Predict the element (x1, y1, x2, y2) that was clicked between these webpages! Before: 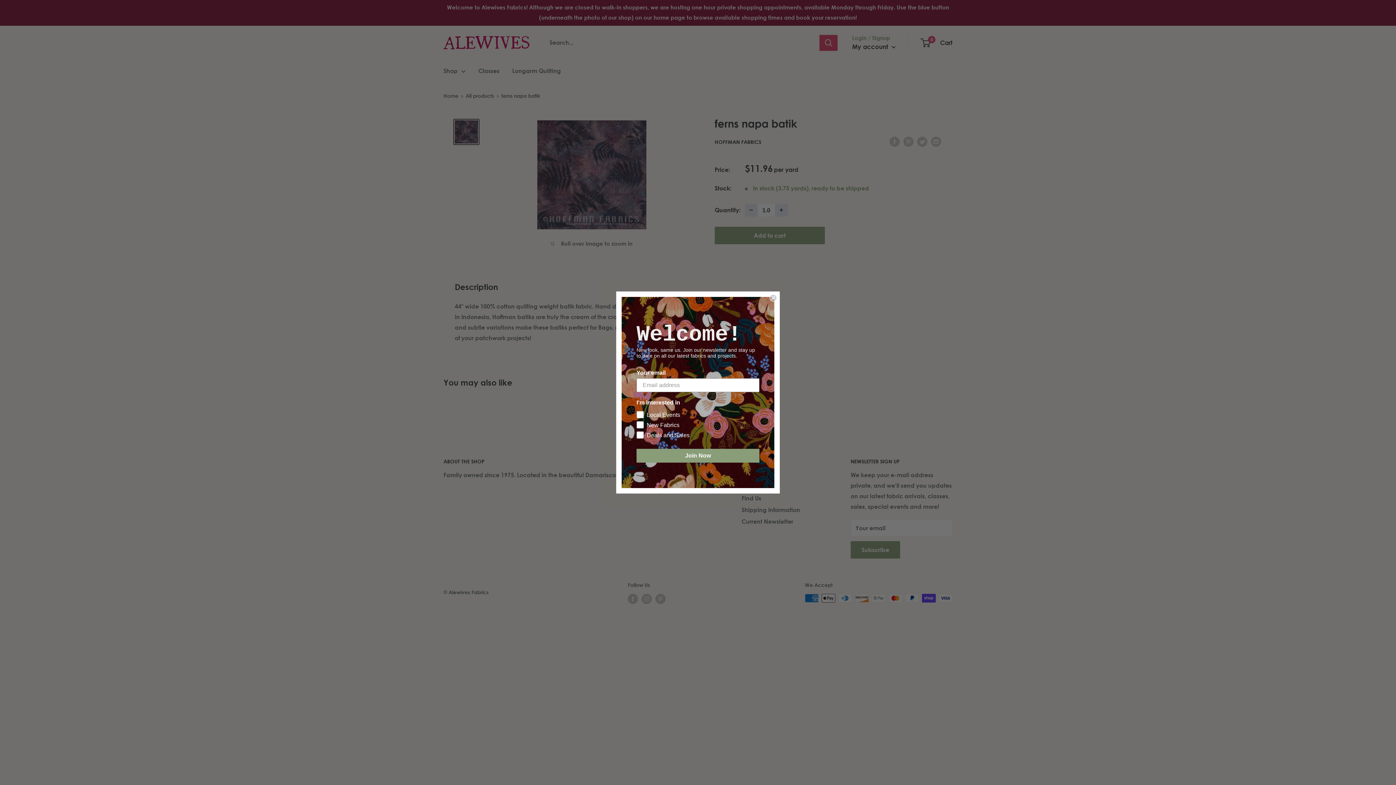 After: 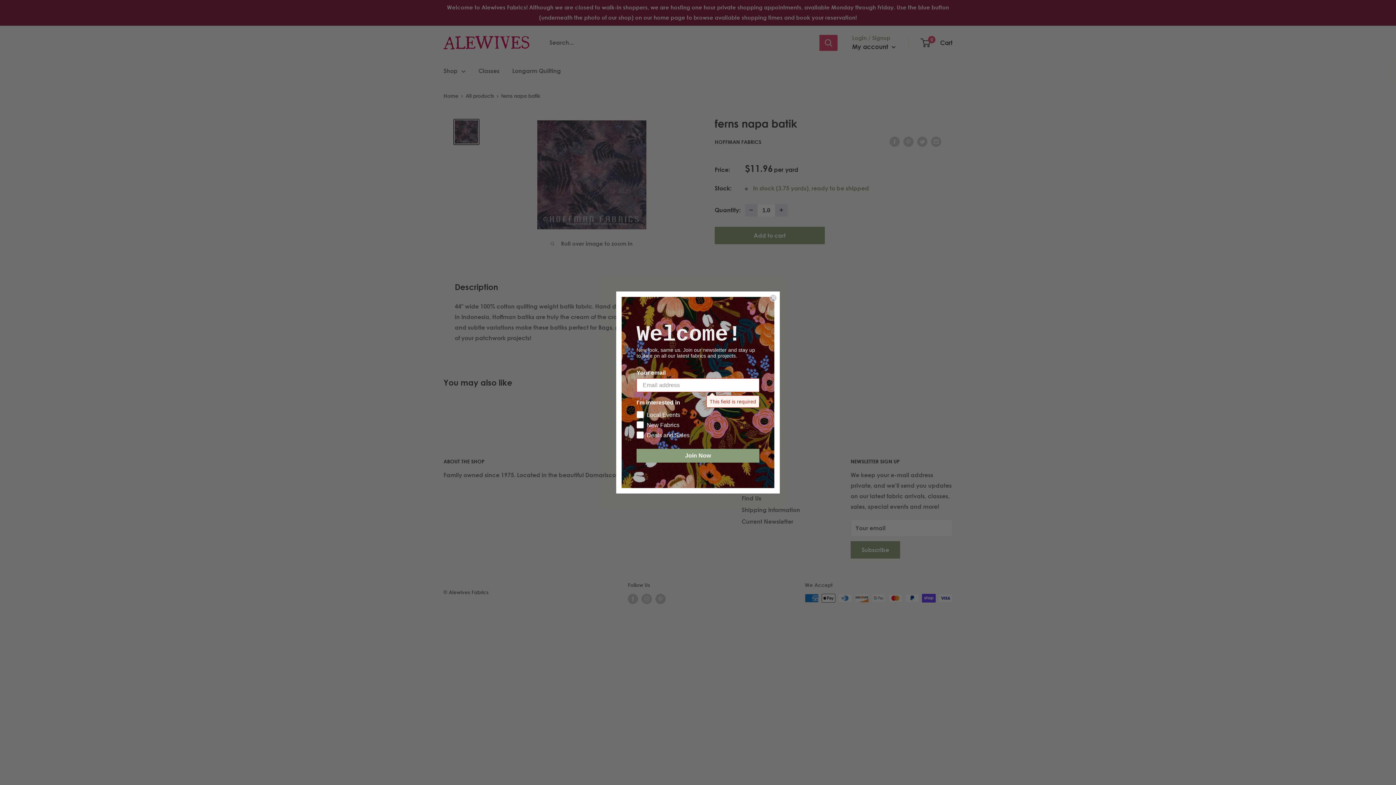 Action: label: Join Now bbox: (636, 449, 759, 462)